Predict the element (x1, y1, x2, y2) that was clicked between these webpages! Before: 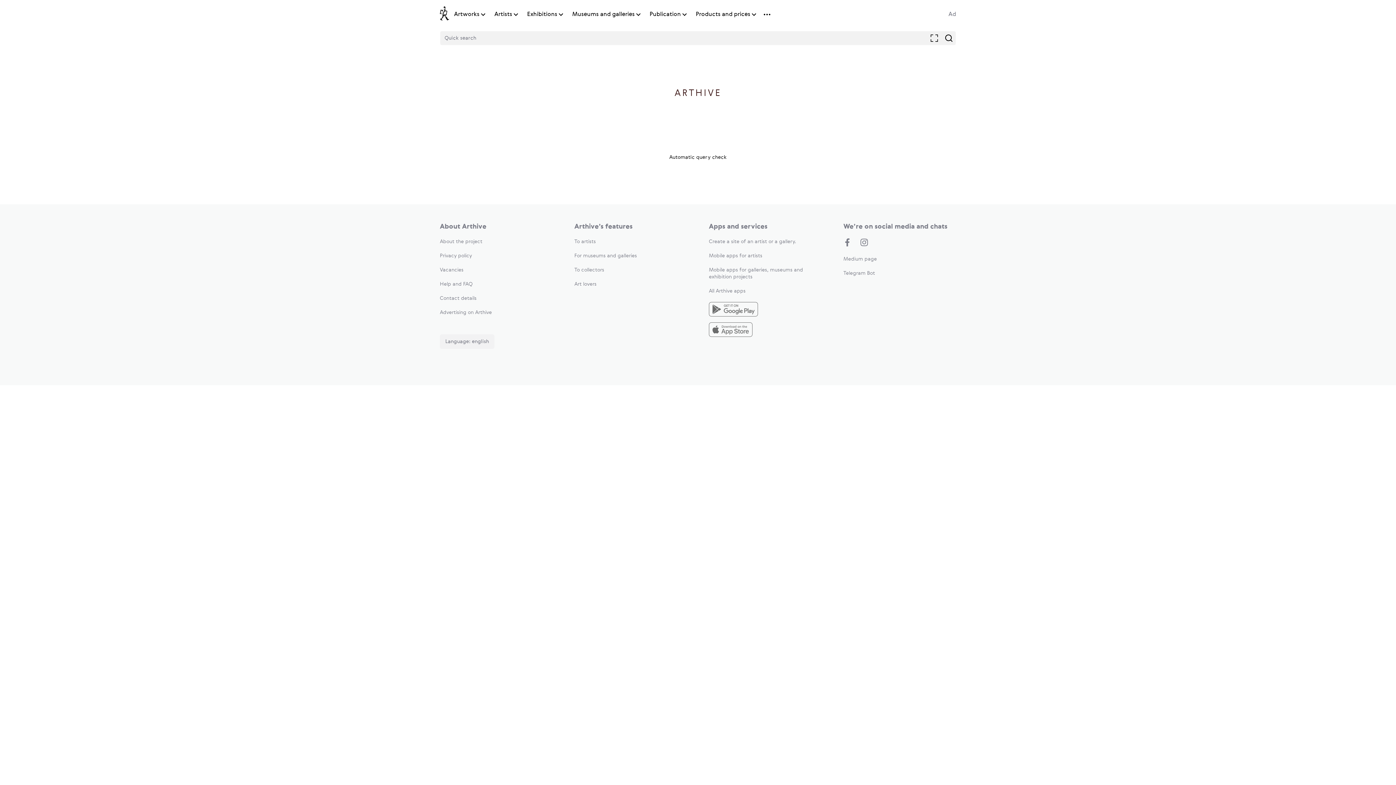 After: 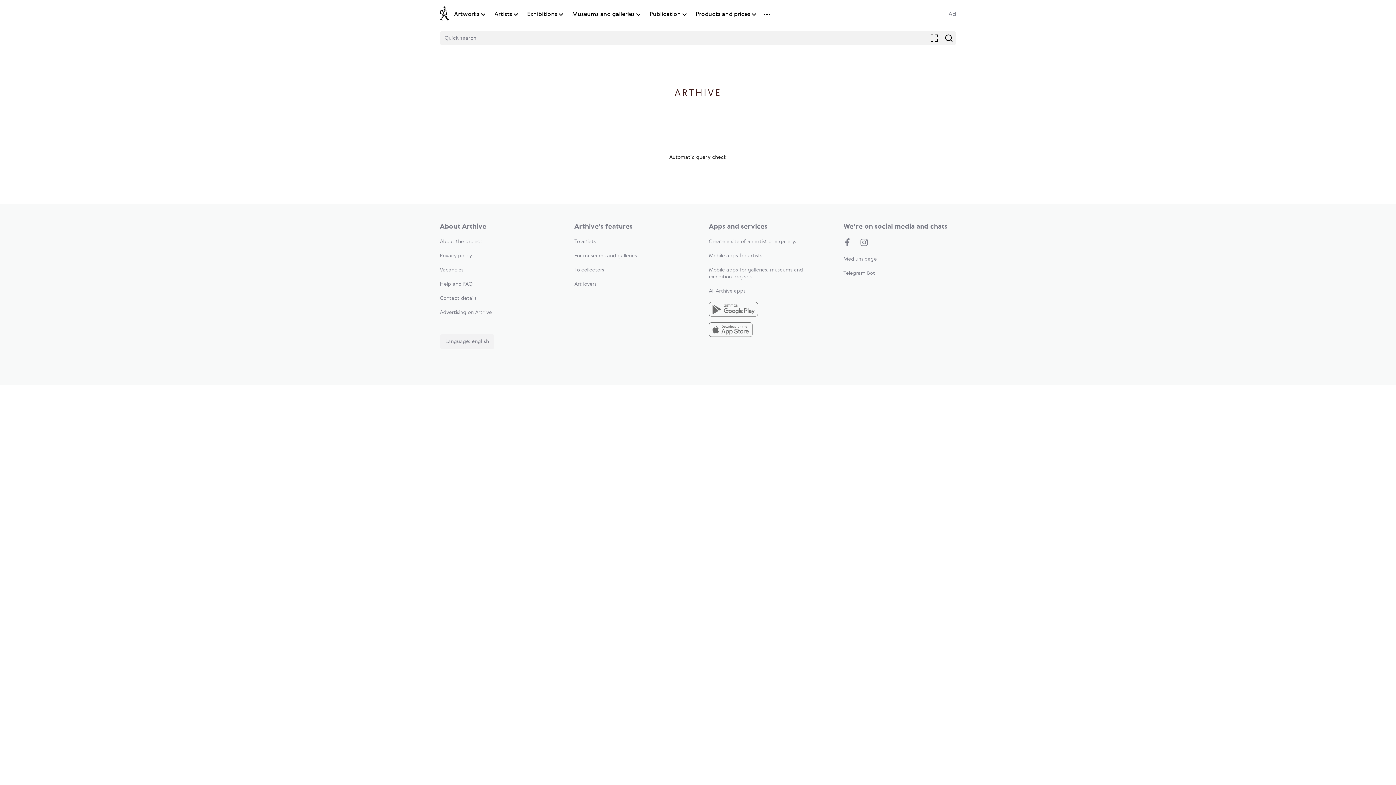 Action: bbox: (574, 253, 637, 258) label: For museums and galleries